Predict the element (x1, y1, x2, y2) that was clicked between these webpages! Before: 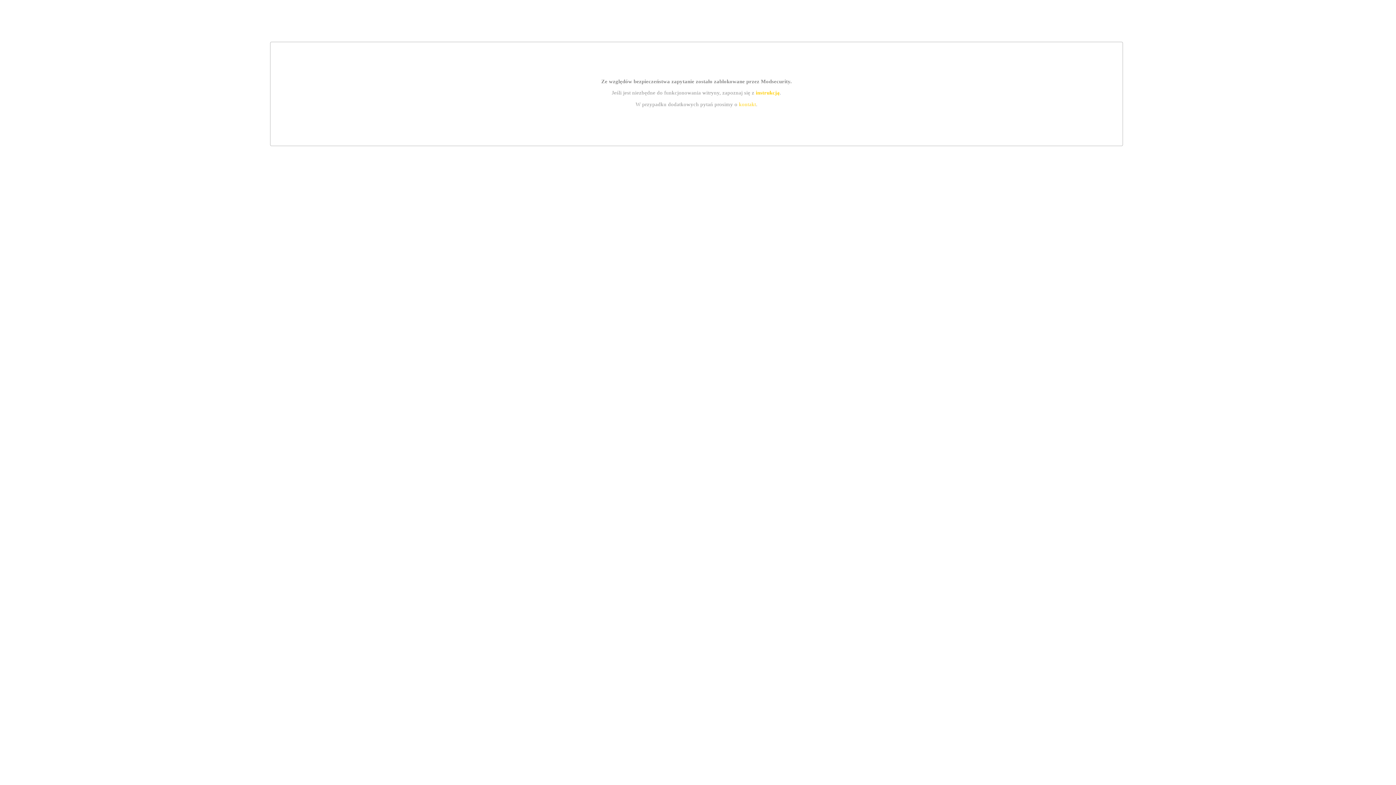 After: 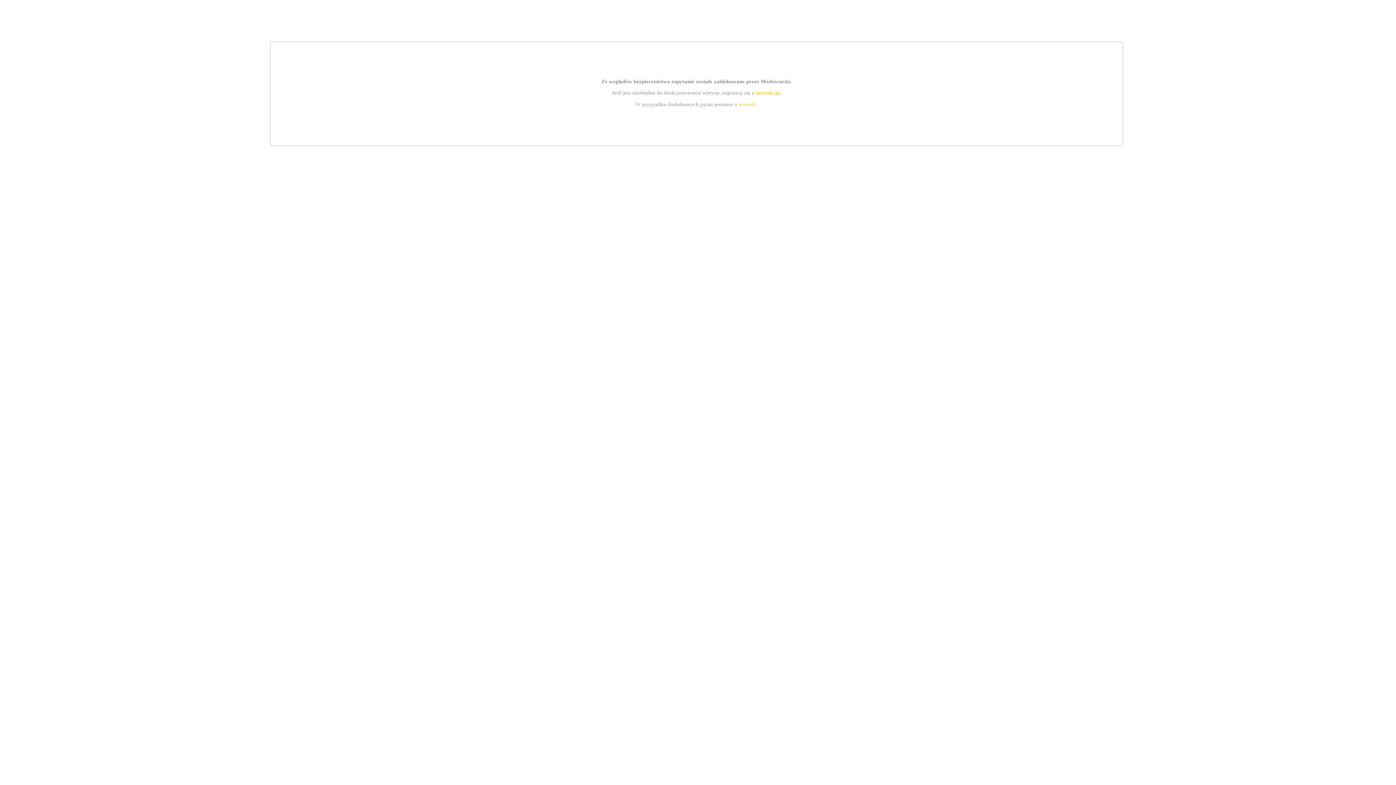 Action: bbox: (739, 101, 756, 107) label: kontakt